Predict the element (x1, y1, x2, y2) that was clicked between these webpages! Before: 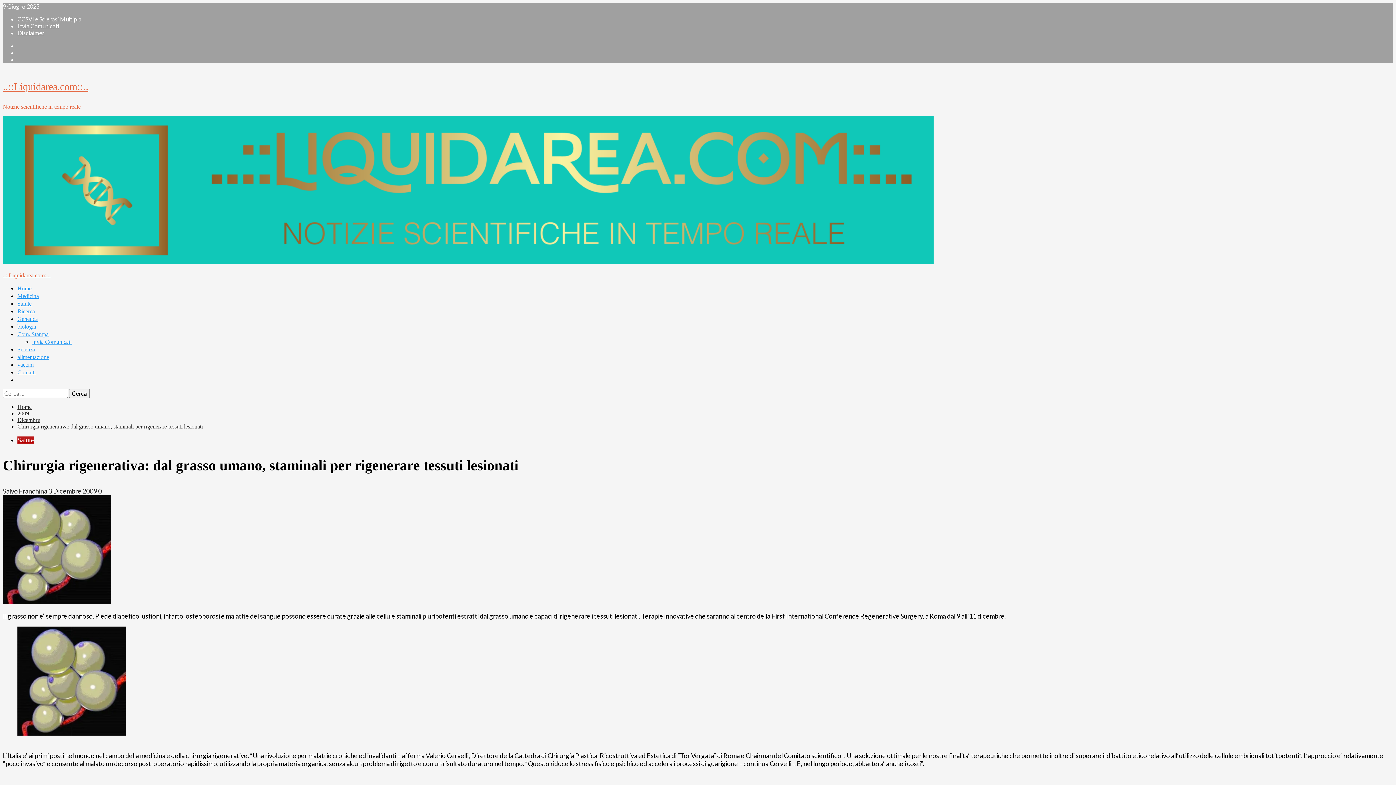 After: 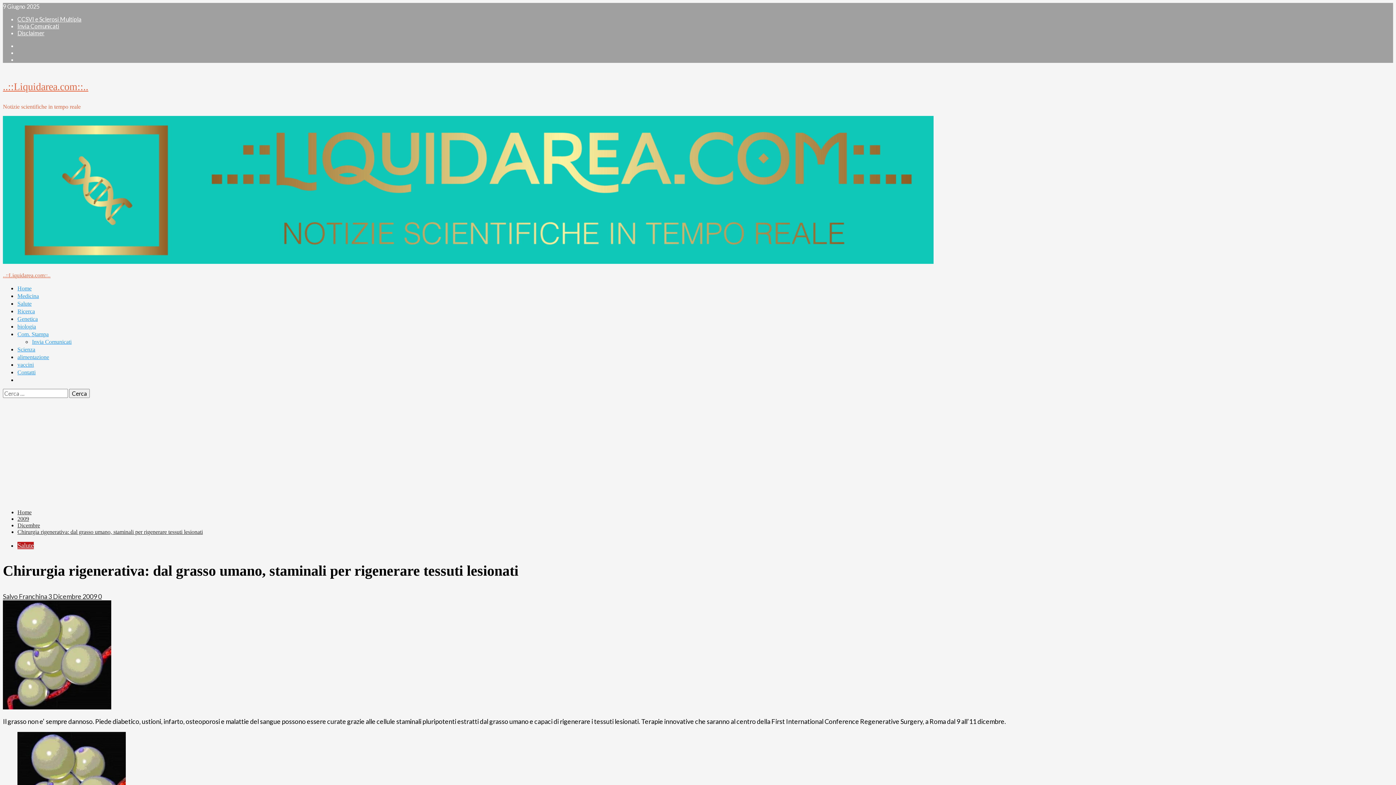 Action: bbox: (98, 487, 101, 495) label: 0